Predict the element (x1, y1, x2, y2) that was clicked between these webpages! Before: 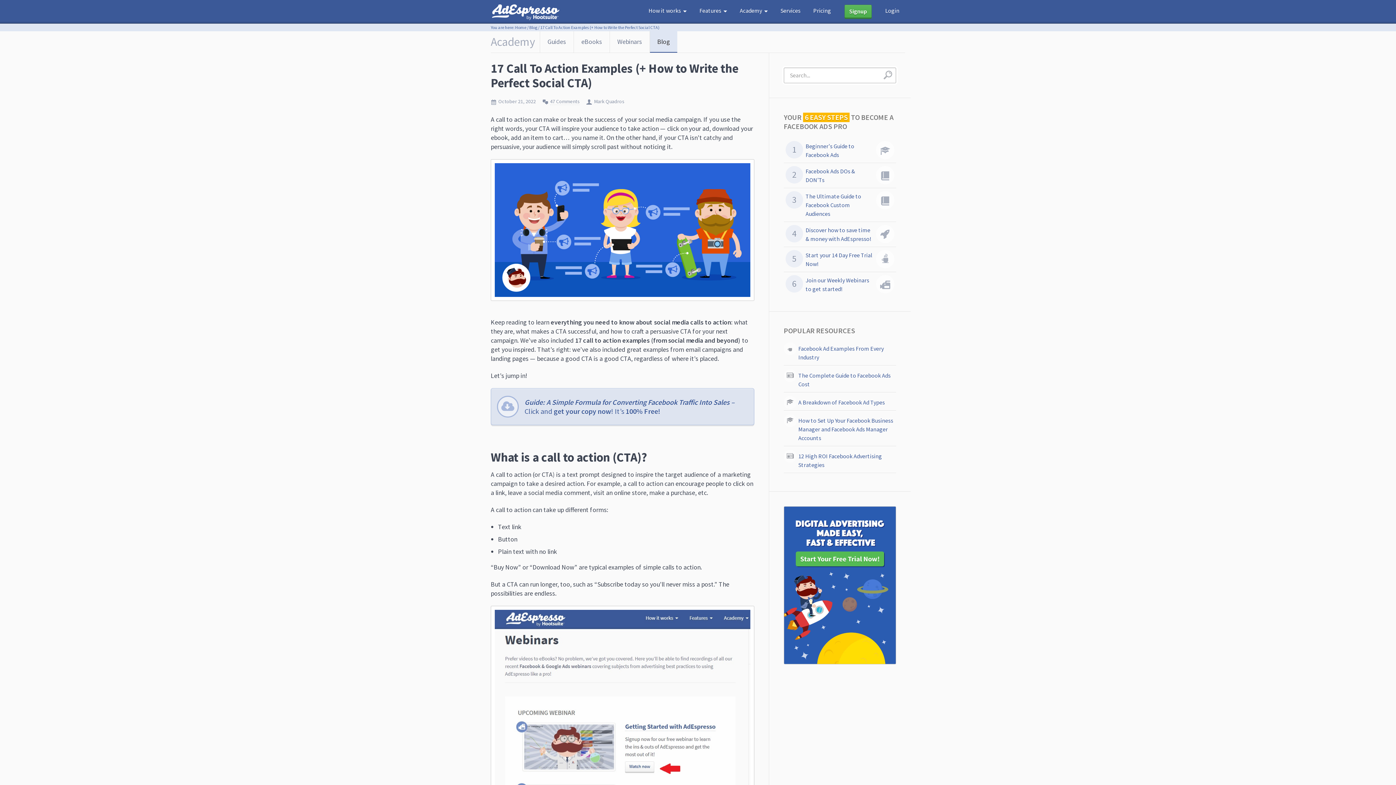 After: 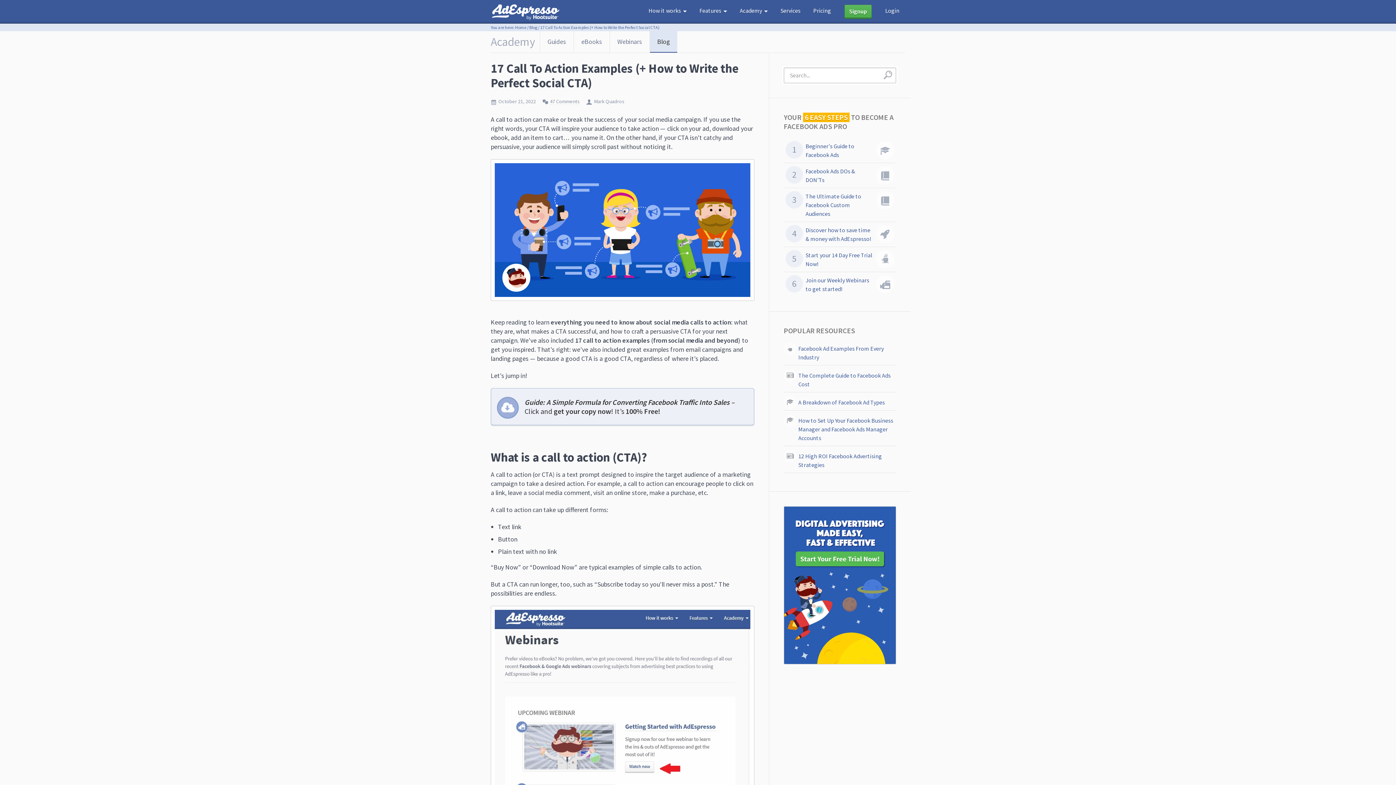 Action: label: Guide: A Simple Formula for Converting Facebook Traffic Into Sales – Click and get your copy now! It’s 100% Free! bbox: (491, 388, 754, 425)